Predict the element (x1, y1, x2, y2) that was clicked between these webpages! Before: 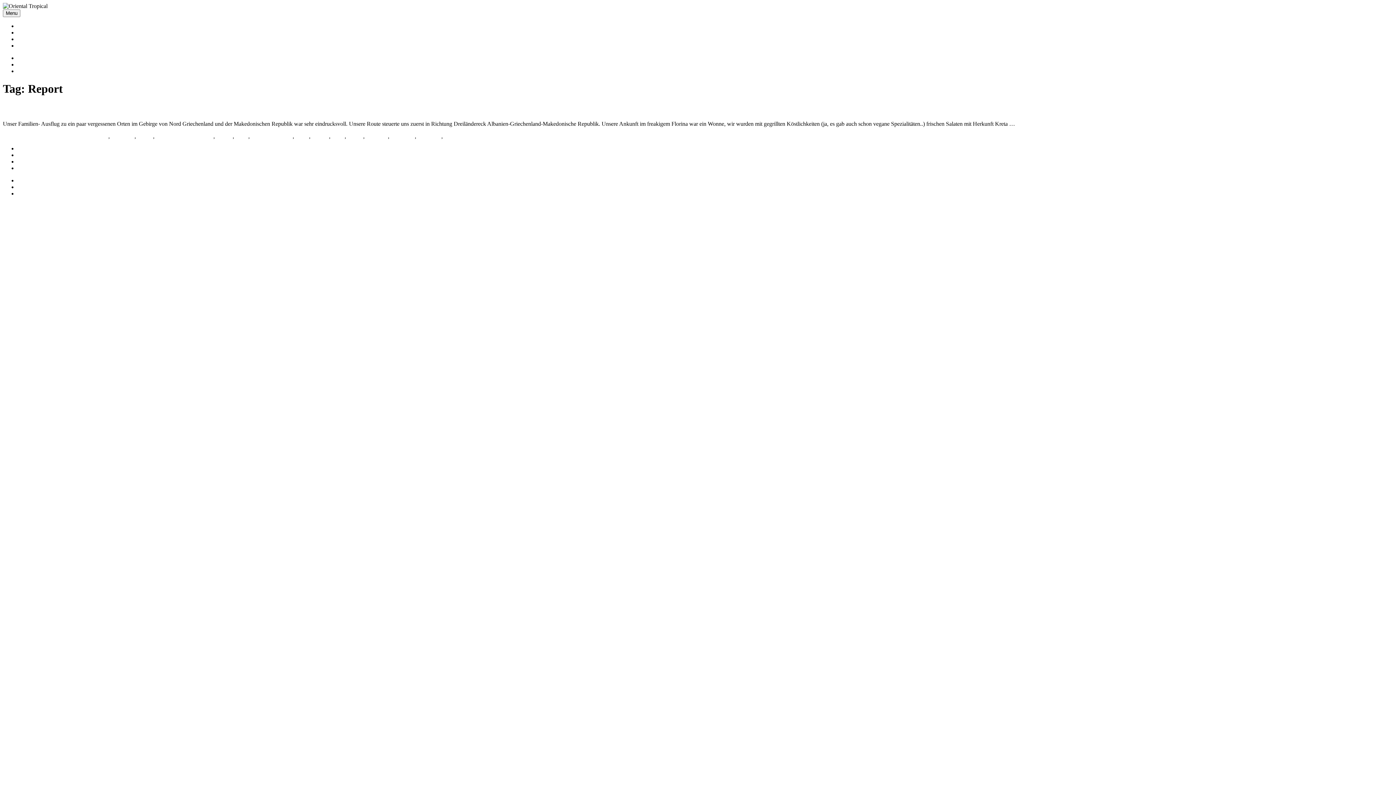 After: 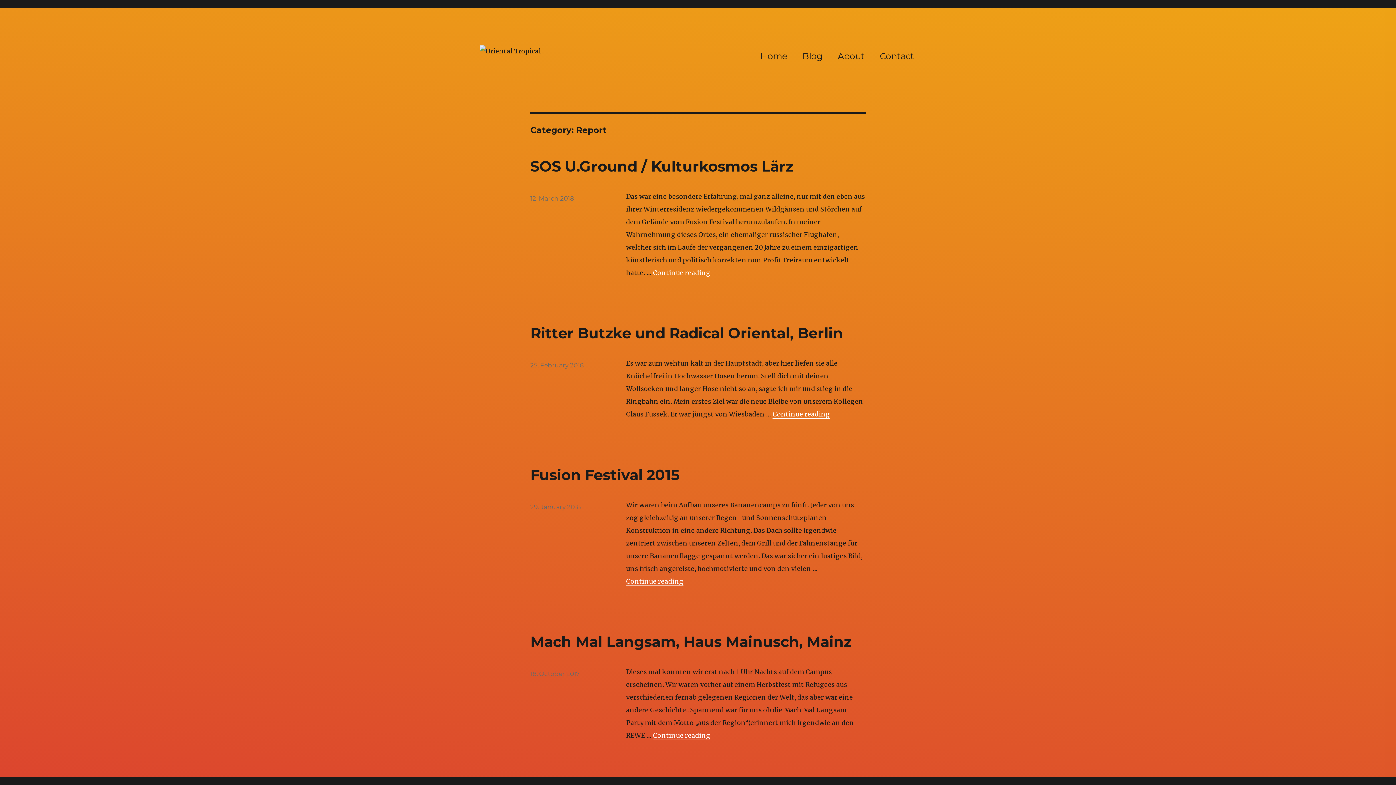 Action: label: Report bbox: (156, 133, 171, 139)